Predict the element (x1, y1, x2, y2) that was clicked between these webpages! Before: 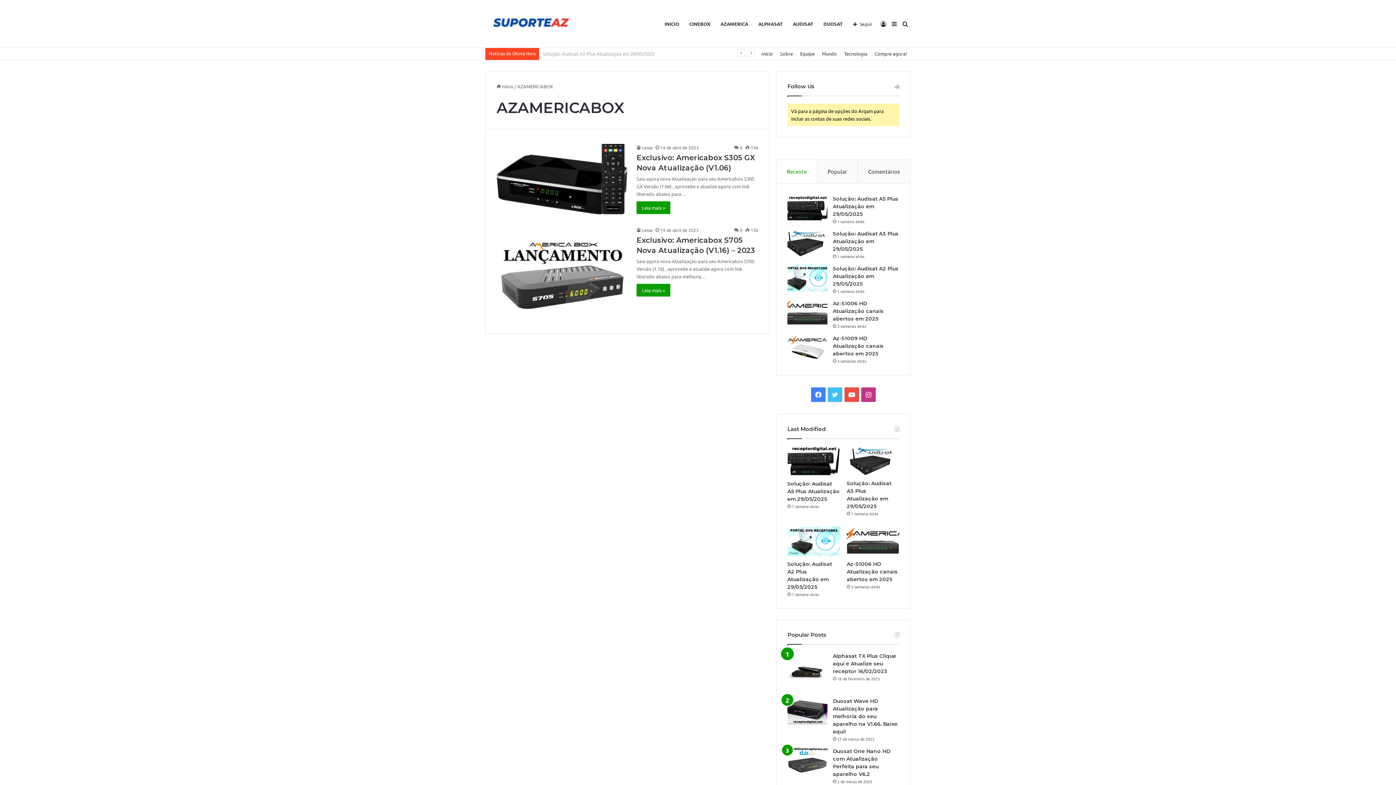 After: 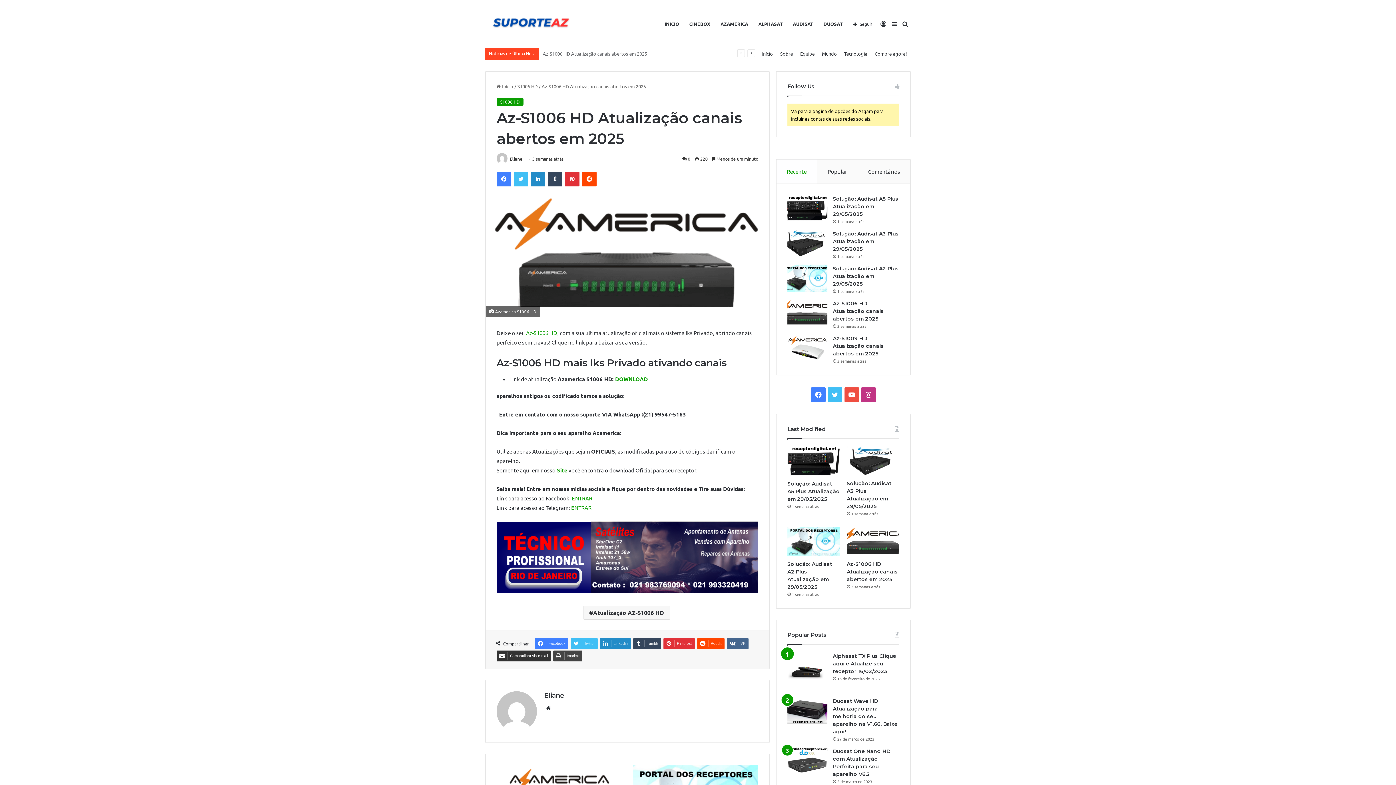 Action: bbox: (833, 300, 884, 322) label: Az-S1006 HD Atualização canais abertos em 2025